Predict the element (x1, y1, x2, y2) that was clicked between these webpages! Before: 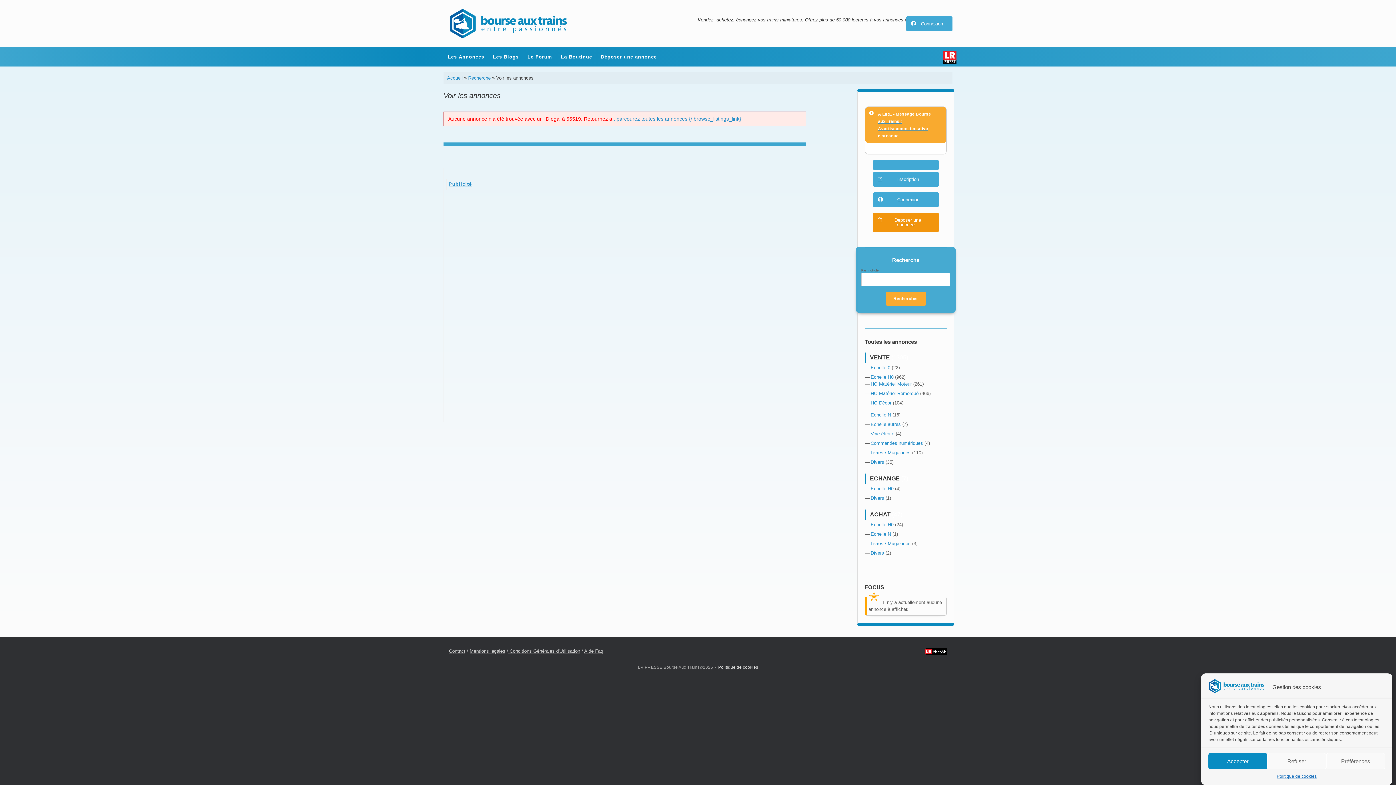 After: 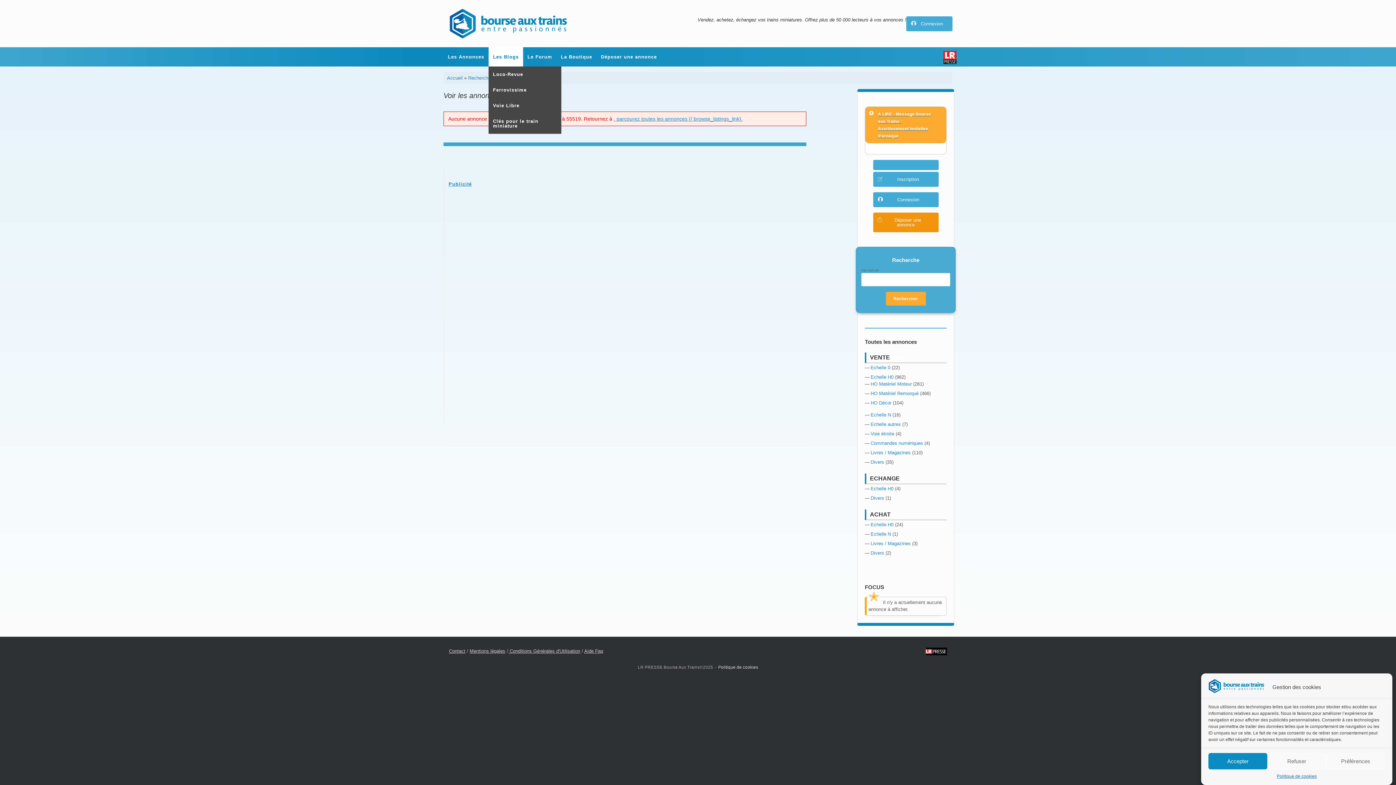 Action: label: Les Blogs bbox: (488, 47, 523, 66)